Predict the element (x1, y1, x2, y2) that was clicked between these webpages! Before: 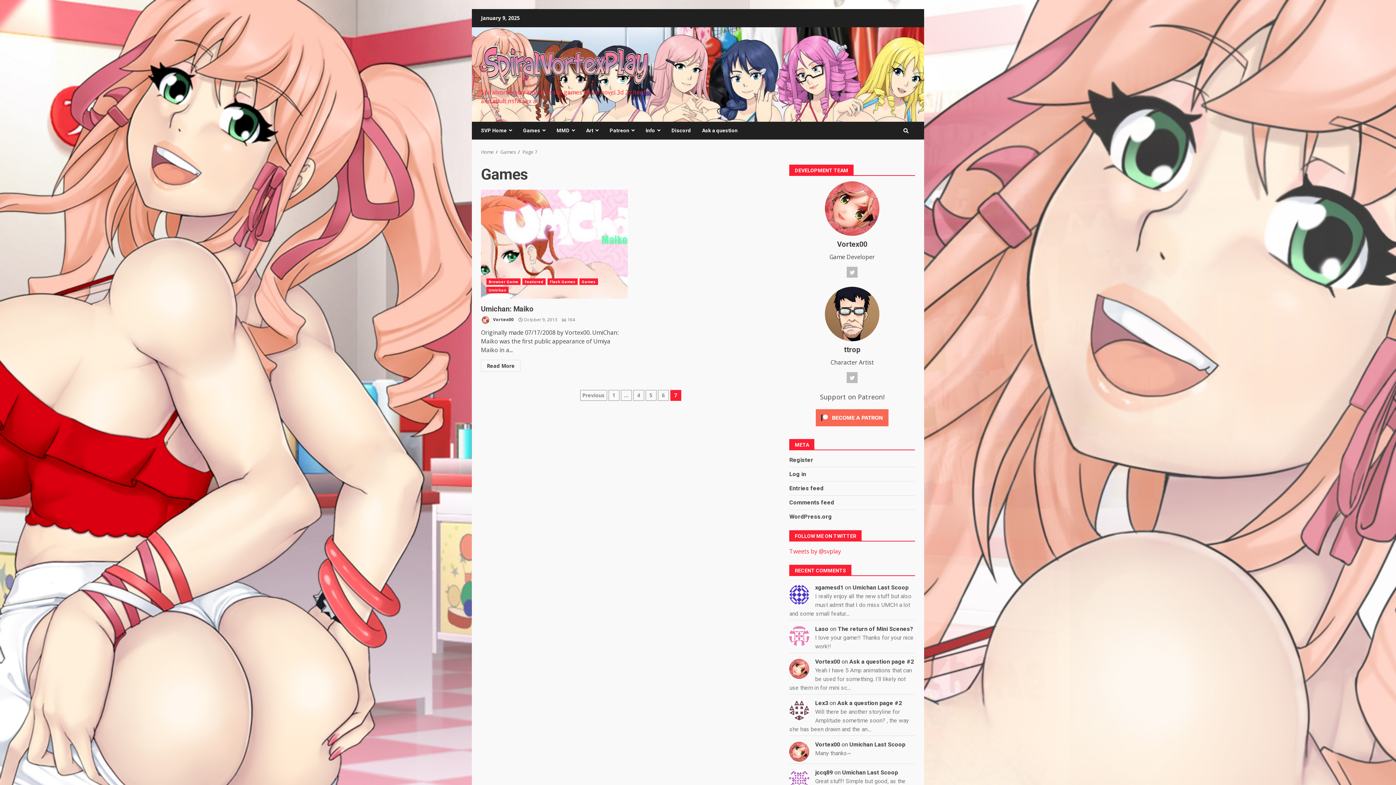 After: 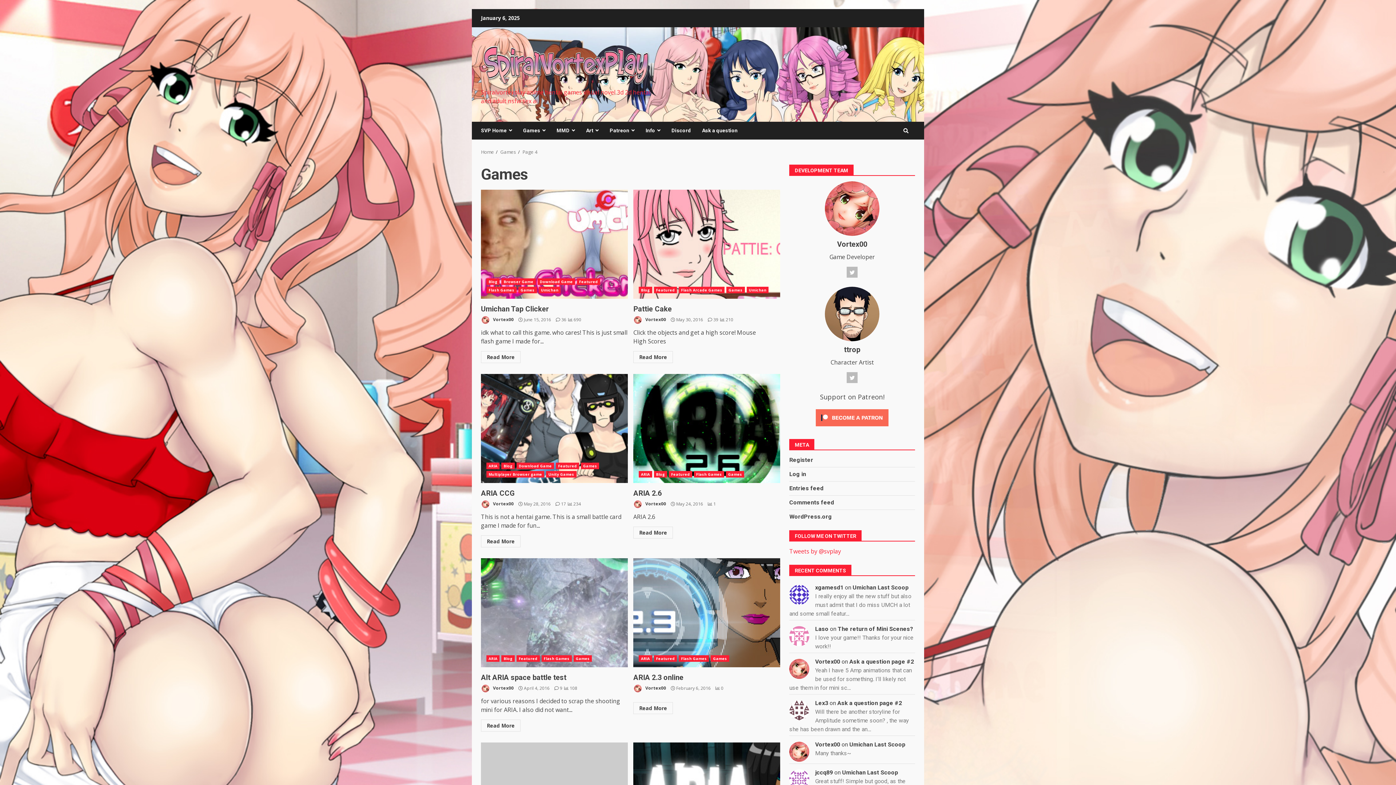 Action: label: 4 bbox: (633, 390, 644, 401)